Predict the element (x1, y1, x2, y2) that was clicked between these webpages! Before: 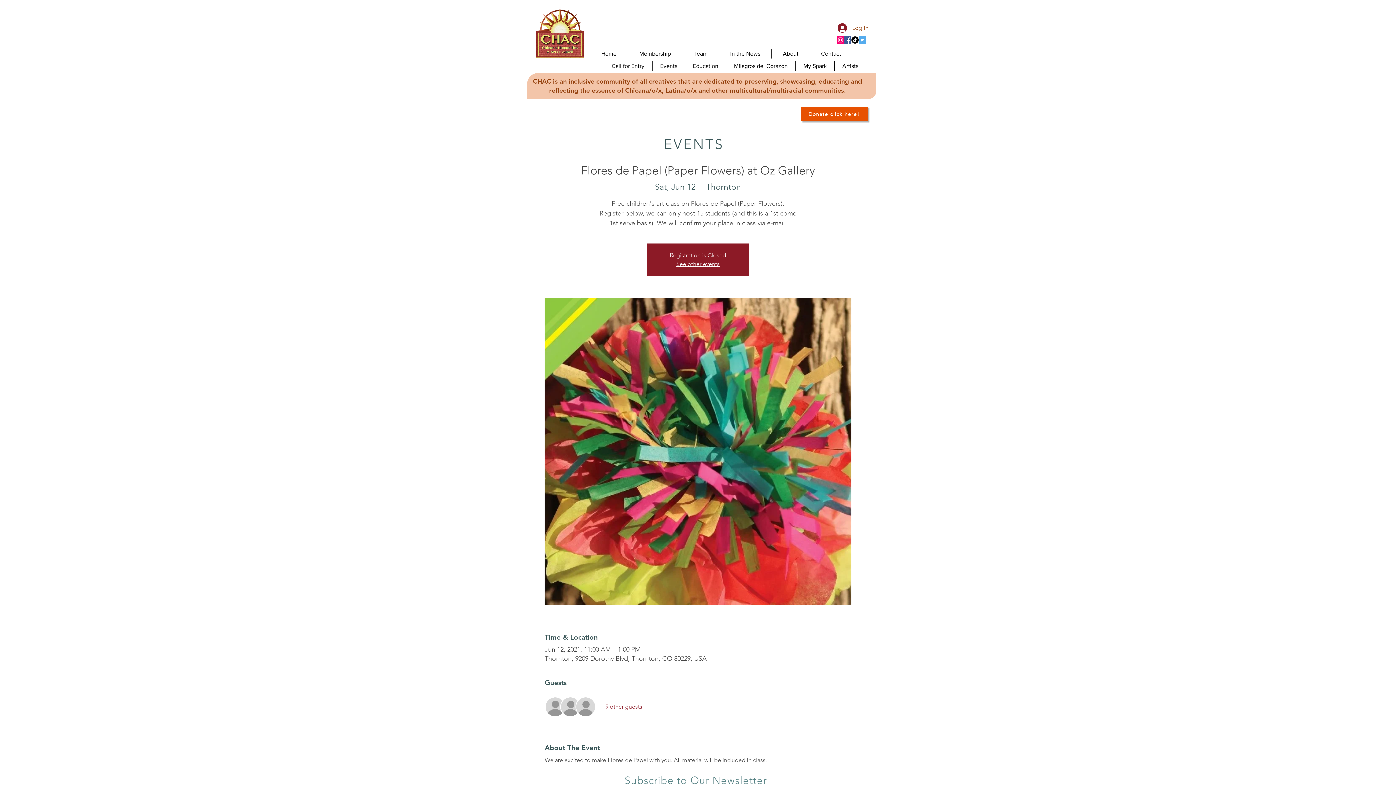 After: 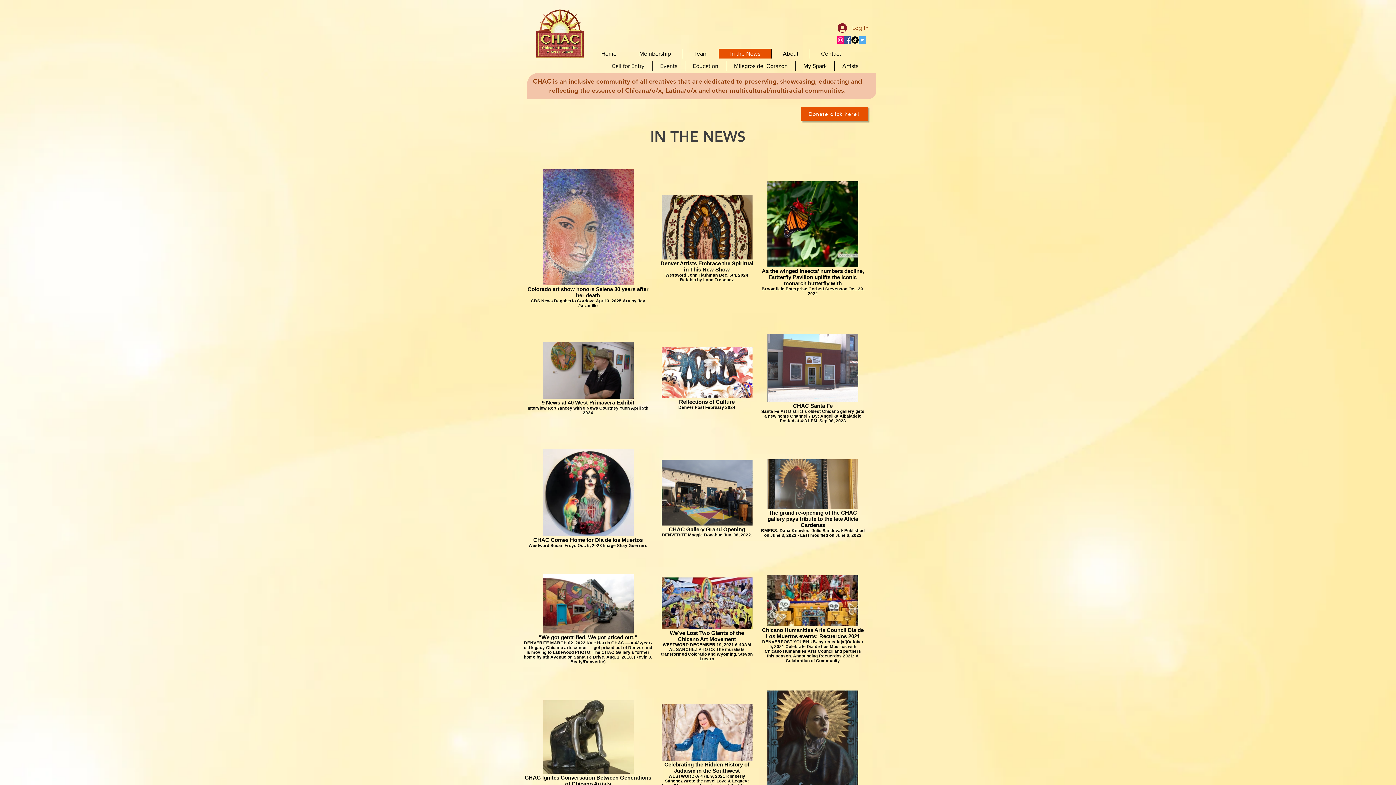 Action: bbox: (718, 48, 771, 58) label: In the News